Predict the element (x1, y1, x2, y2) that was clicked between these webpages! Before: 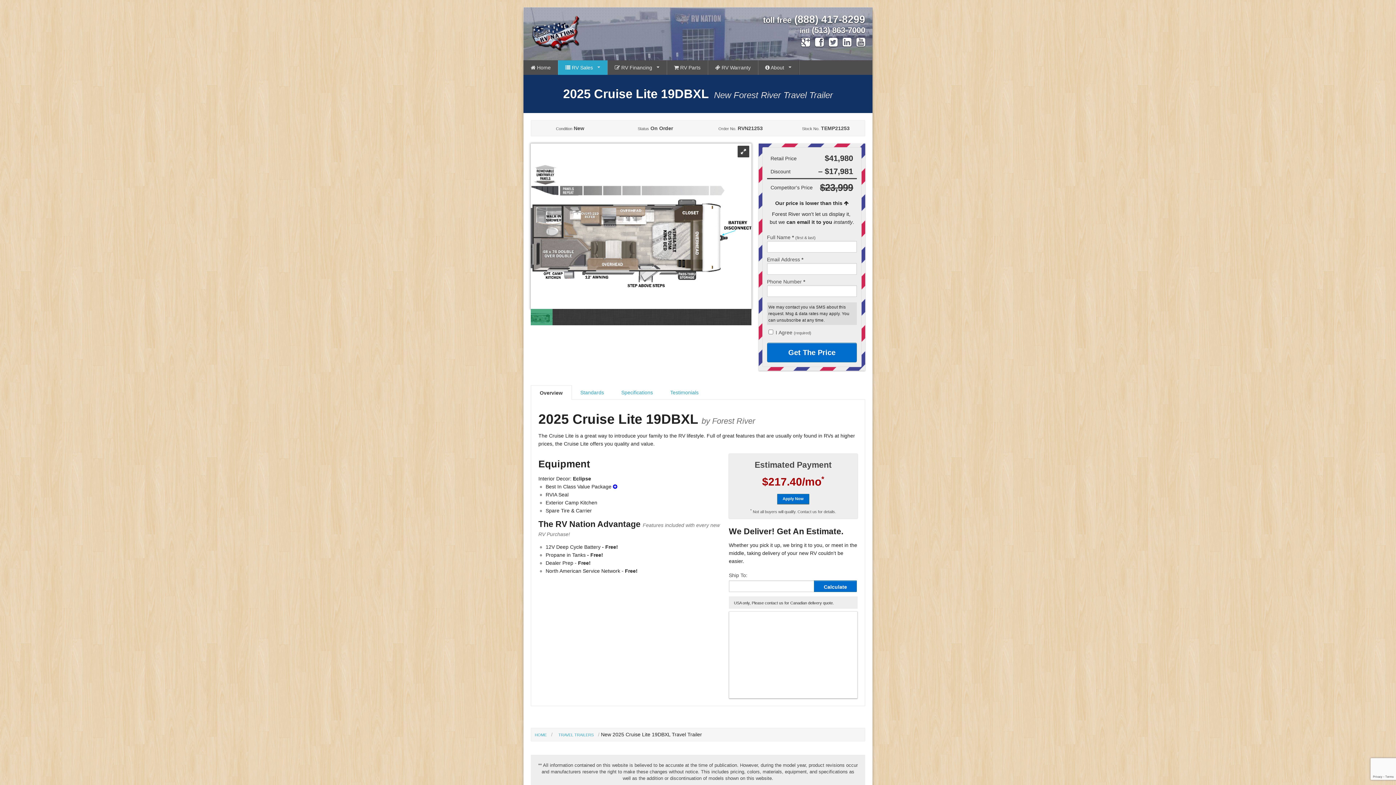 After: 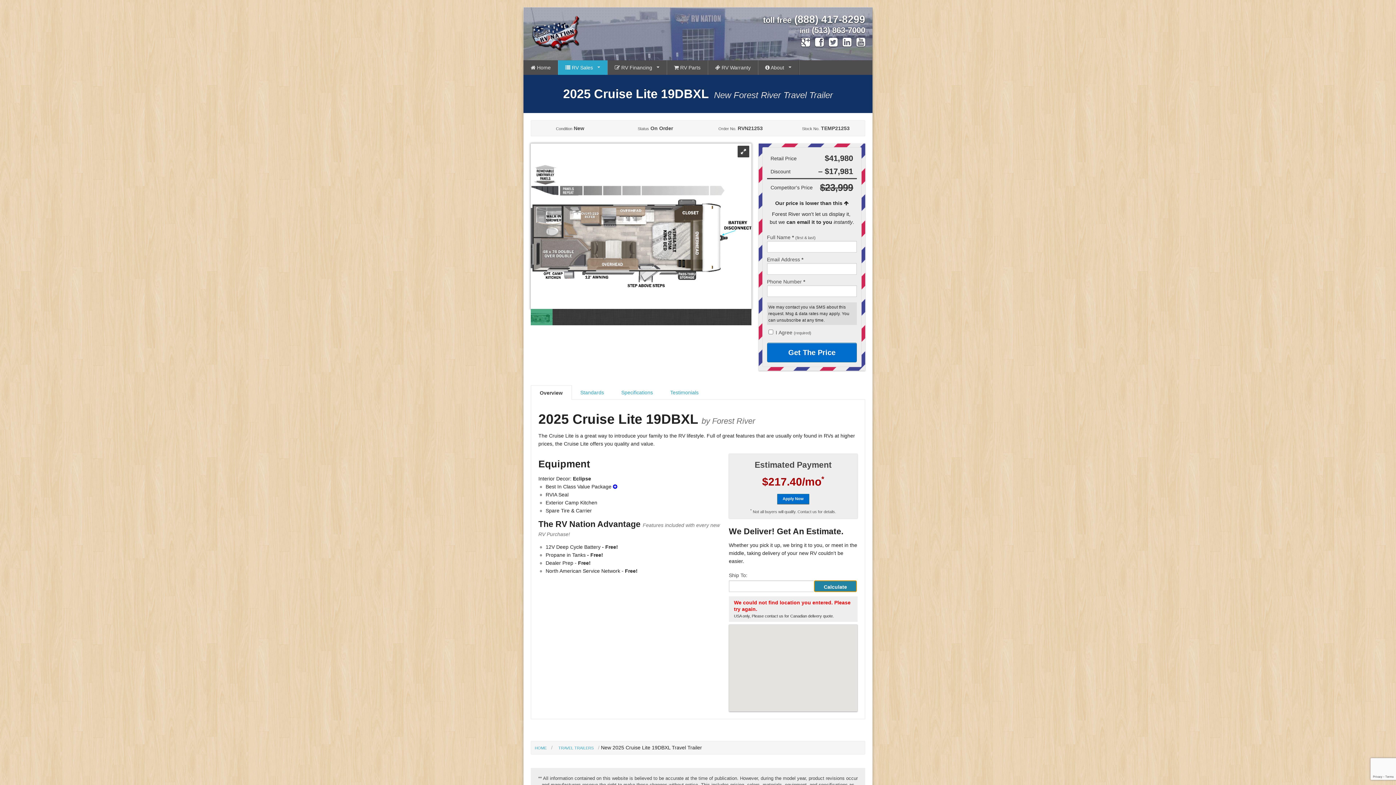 Action: bbox: (814, 580, 857, 592) label: Calculate